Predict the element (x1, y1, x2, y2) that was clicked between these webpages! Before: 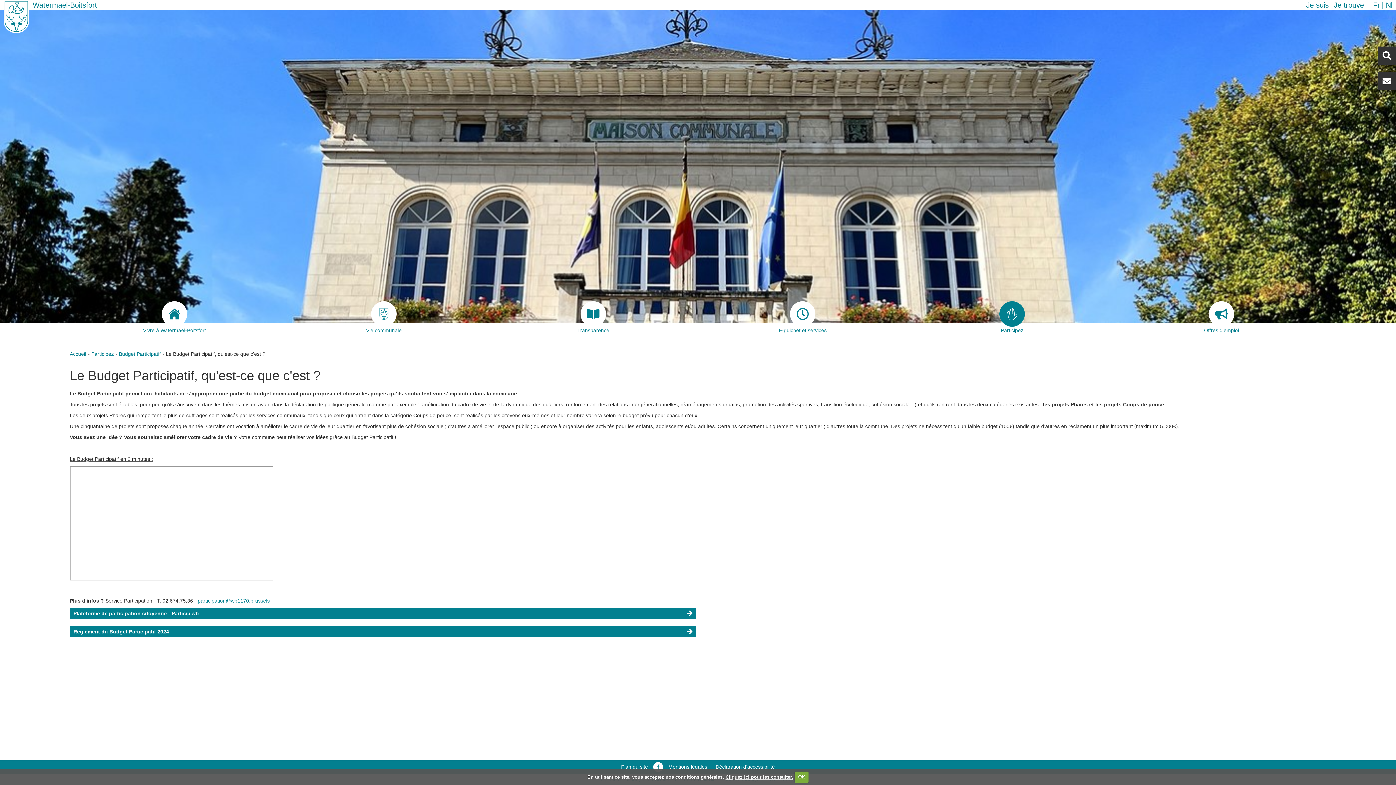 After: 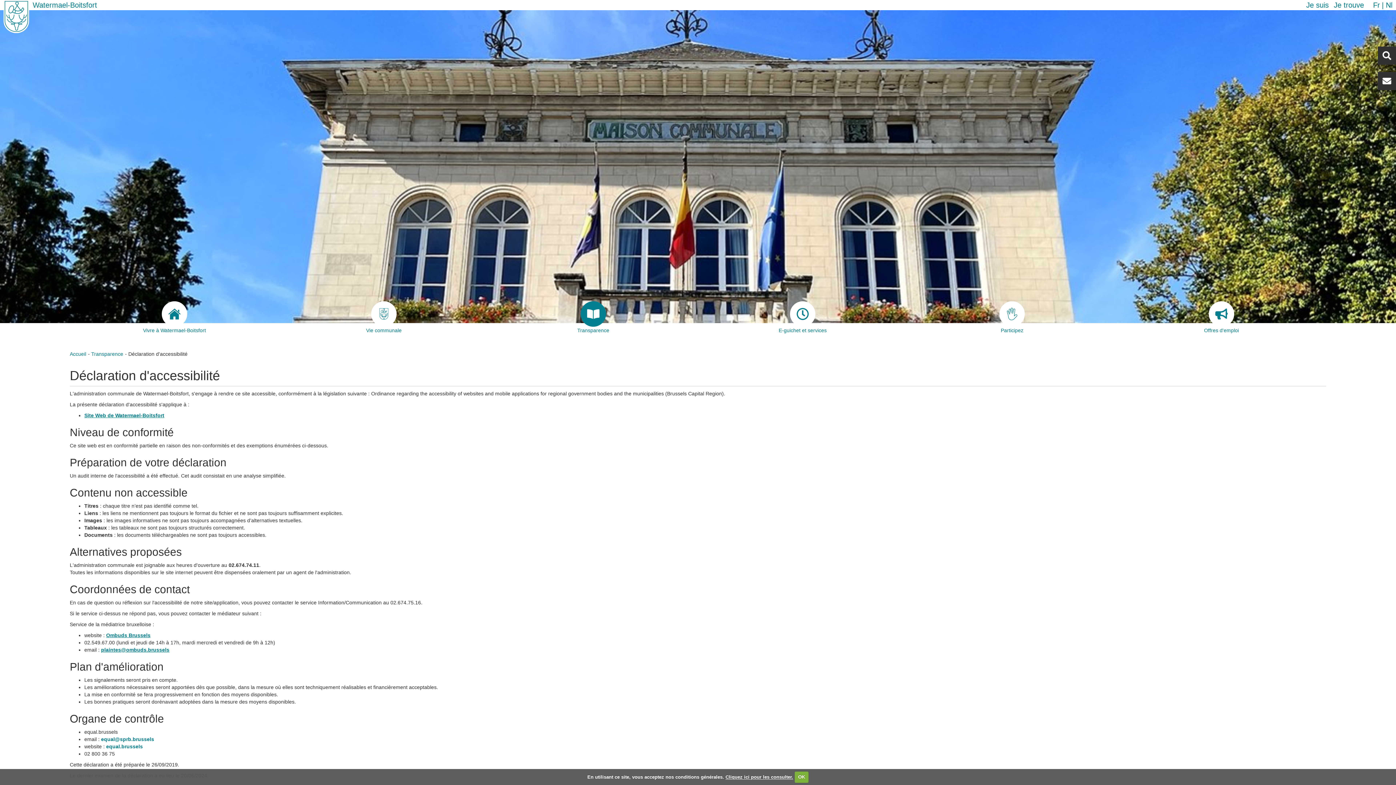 Action: label: Déclaration d’accessibilité bbox: (715, 764, 775, 770)